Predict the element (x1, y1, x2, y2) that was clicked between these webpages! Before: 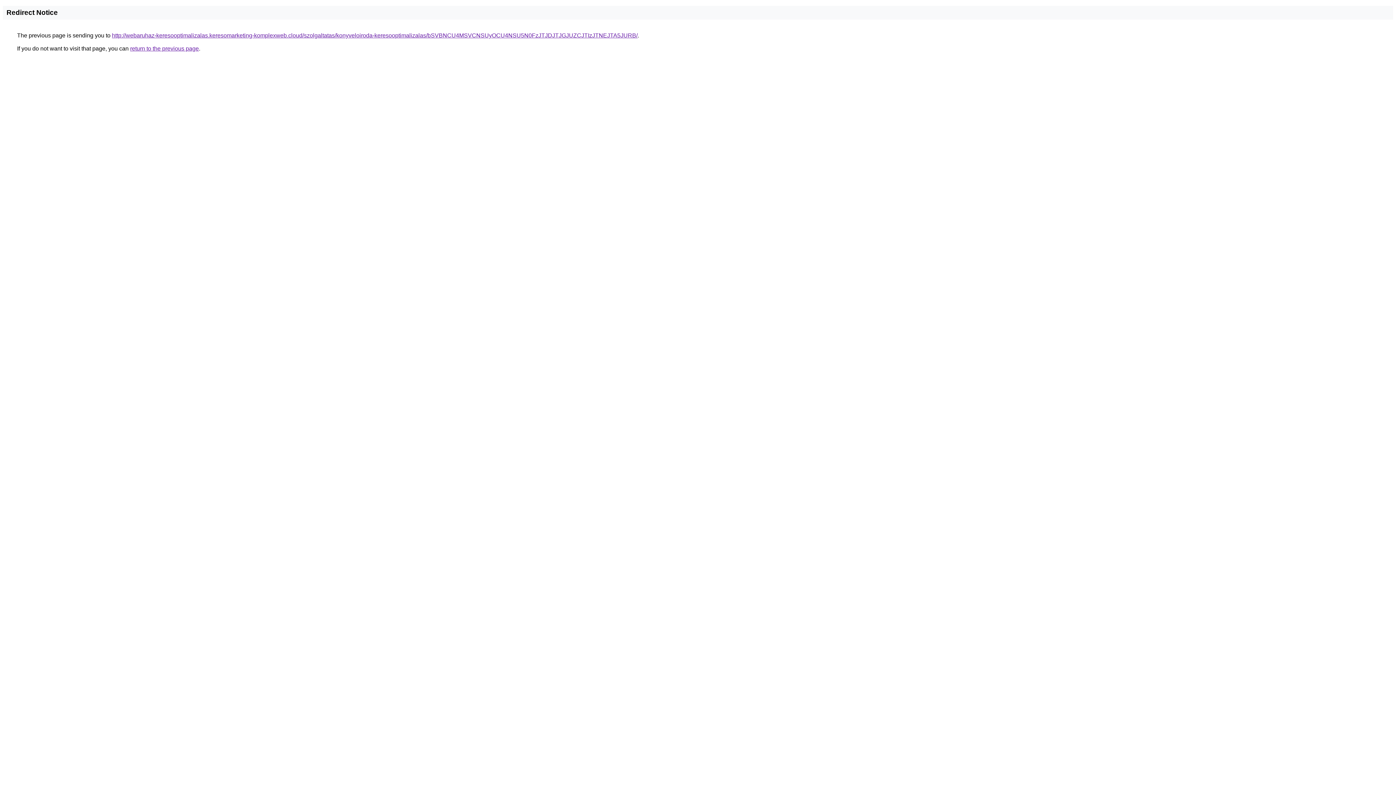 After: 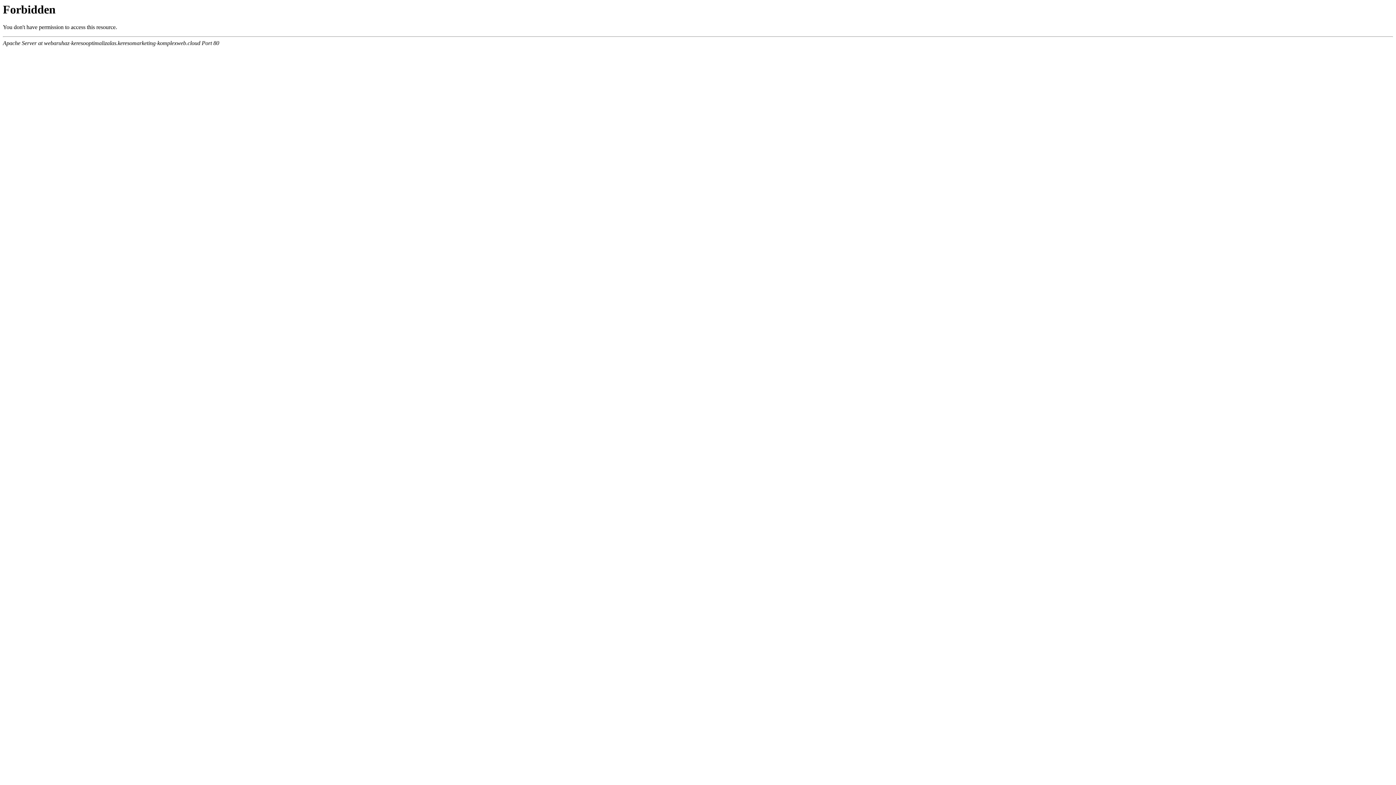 Action: bbox: (112, 32, 637, 38) label: http://webaruhaz-keresooptimalizalas.keresomarketing-komplexweb.cloud/szolgaltatas/konyveloiroda-keresooptimalizalas/bSVBNCU4MSVCNSUyOCU4NSU5N0FzJTJDJTJGJUZCJTIzJTNEJTA5JURB/